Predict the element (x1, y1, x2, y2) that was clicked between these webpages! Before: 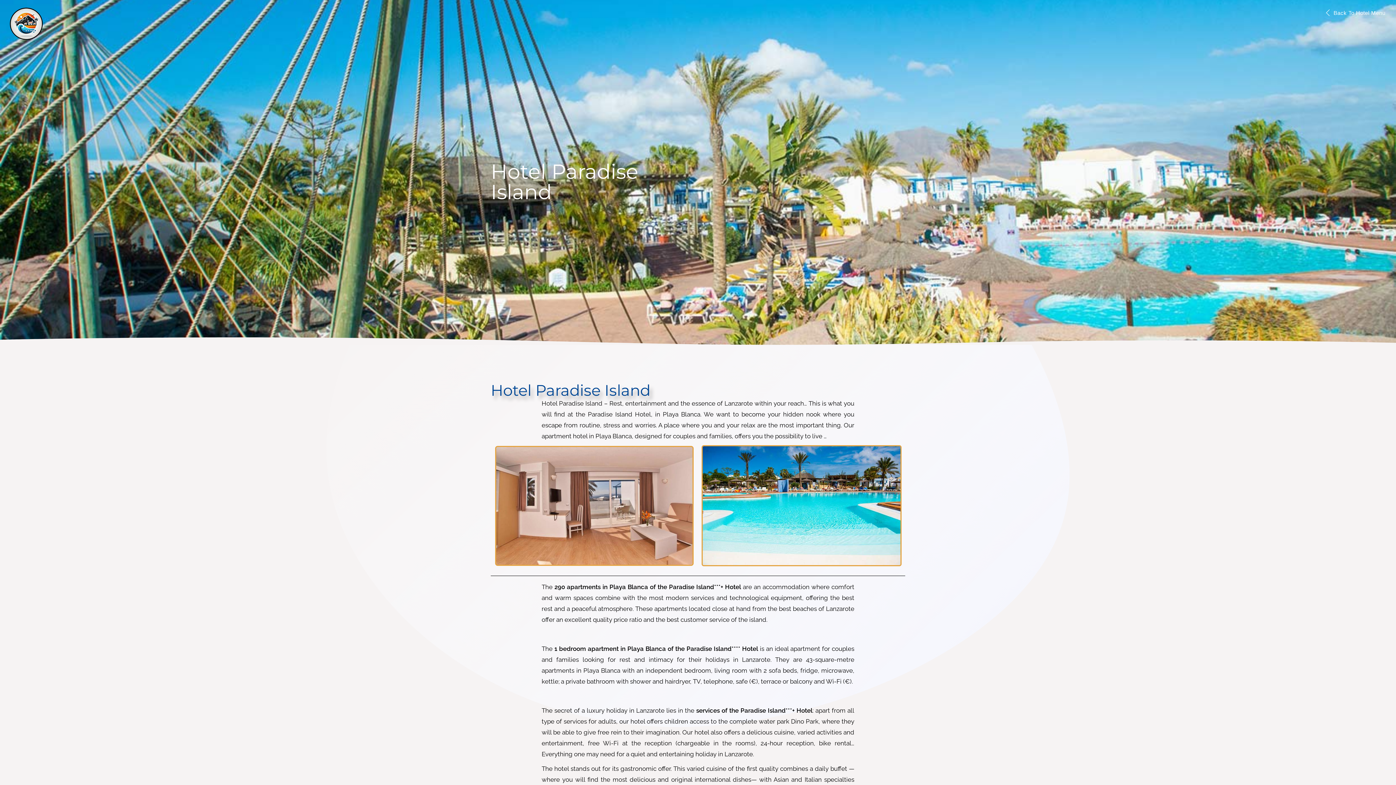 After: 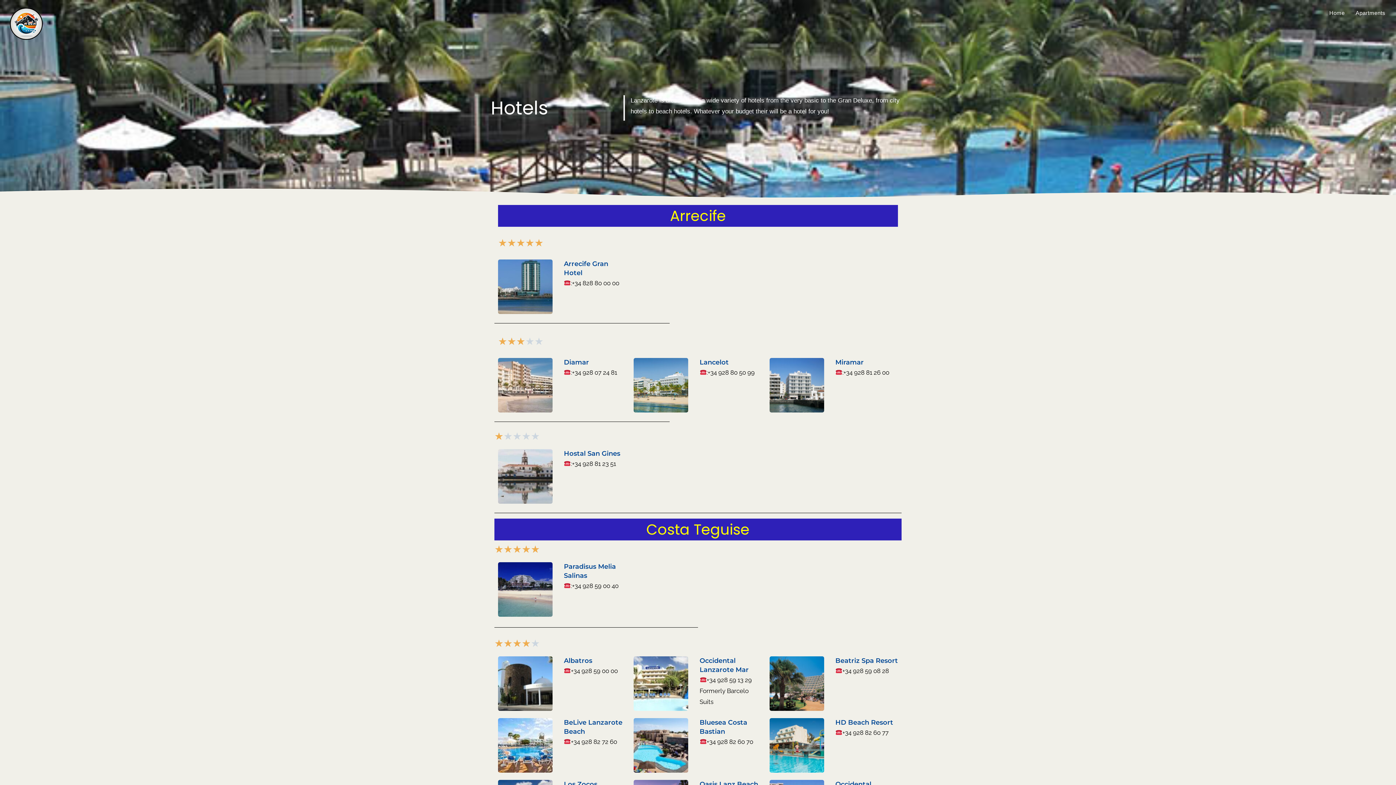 Action: bbox: (1319, 7, 1391, 18) label: Back To Hotel Menu